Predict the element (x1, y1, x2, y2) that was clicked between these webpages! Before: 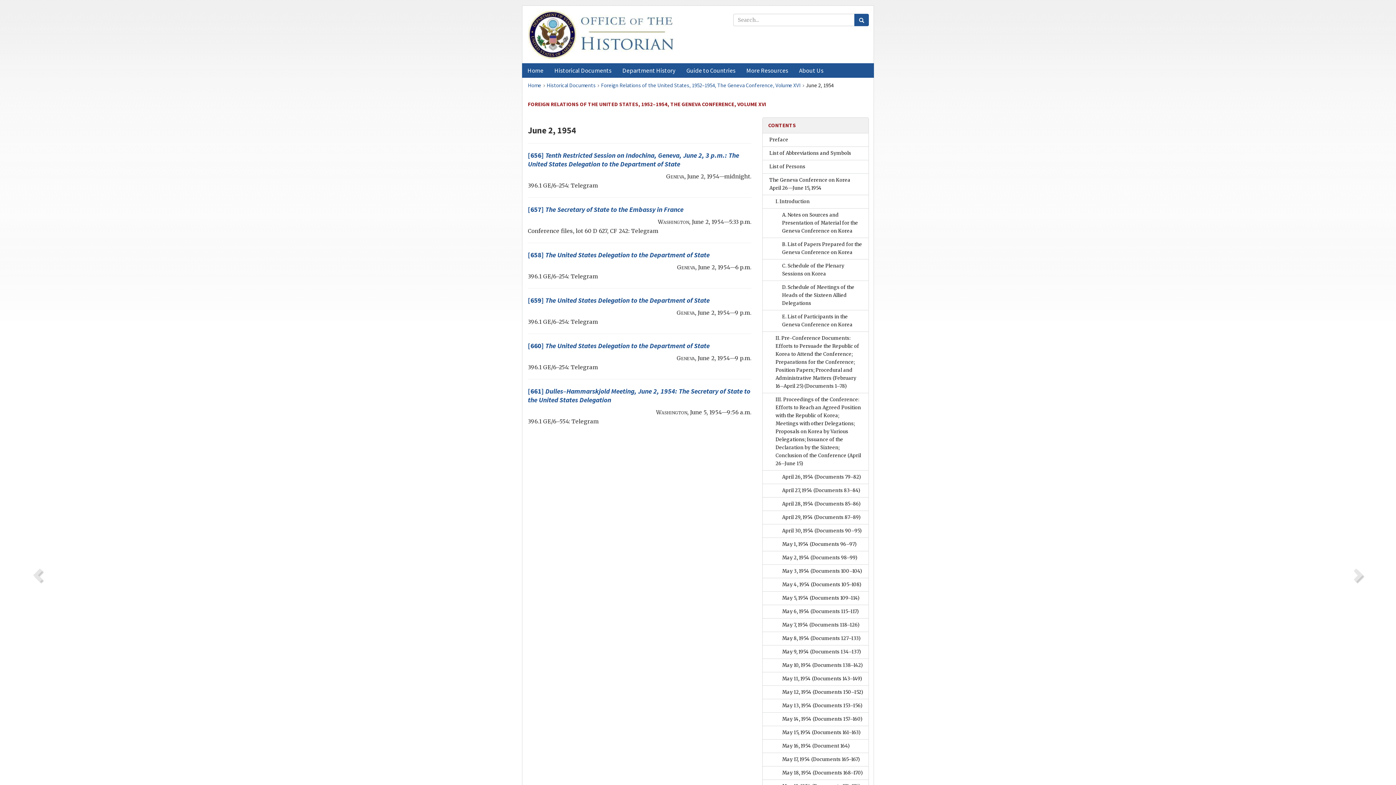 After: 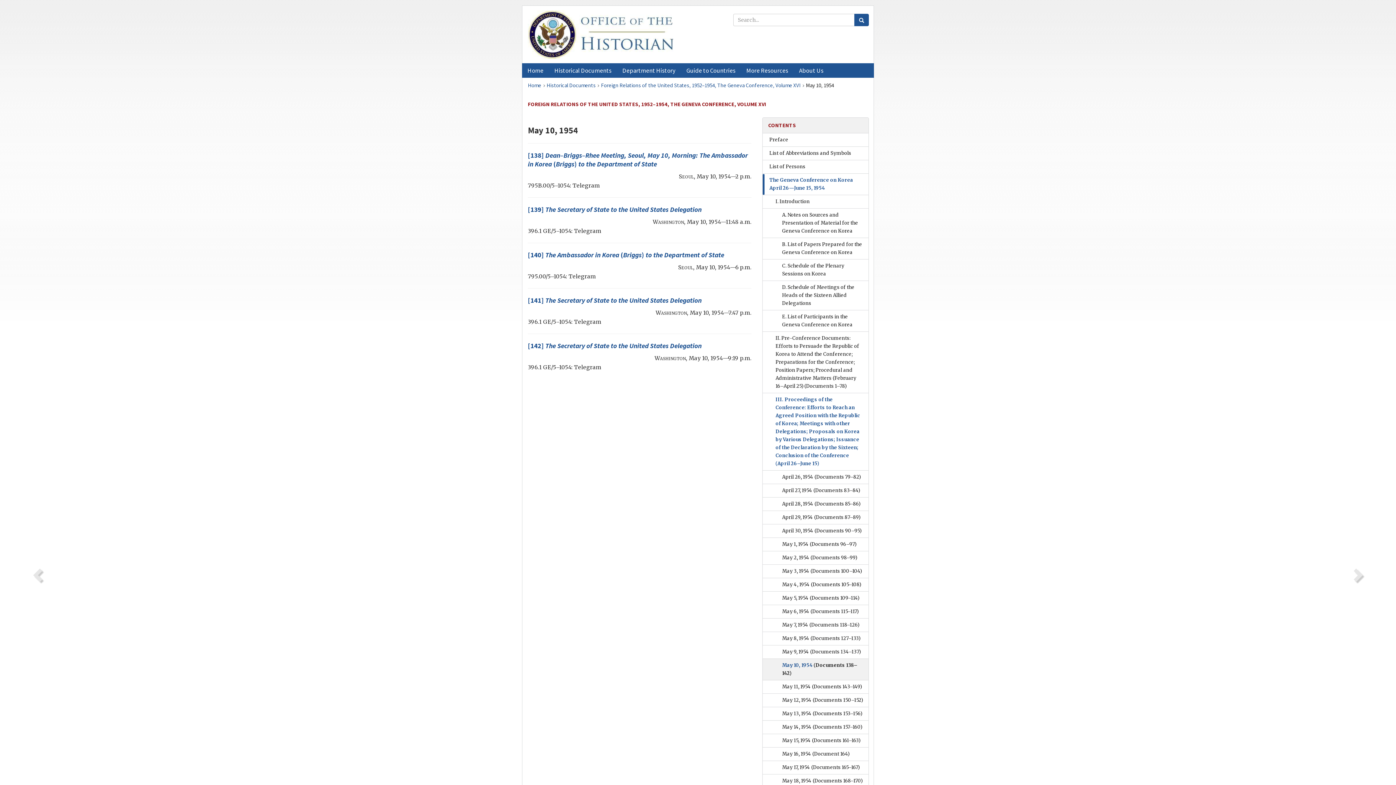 Action: bbox: (763, 659, 868, 672) label: May 10, 1954 (Documents 138–142)